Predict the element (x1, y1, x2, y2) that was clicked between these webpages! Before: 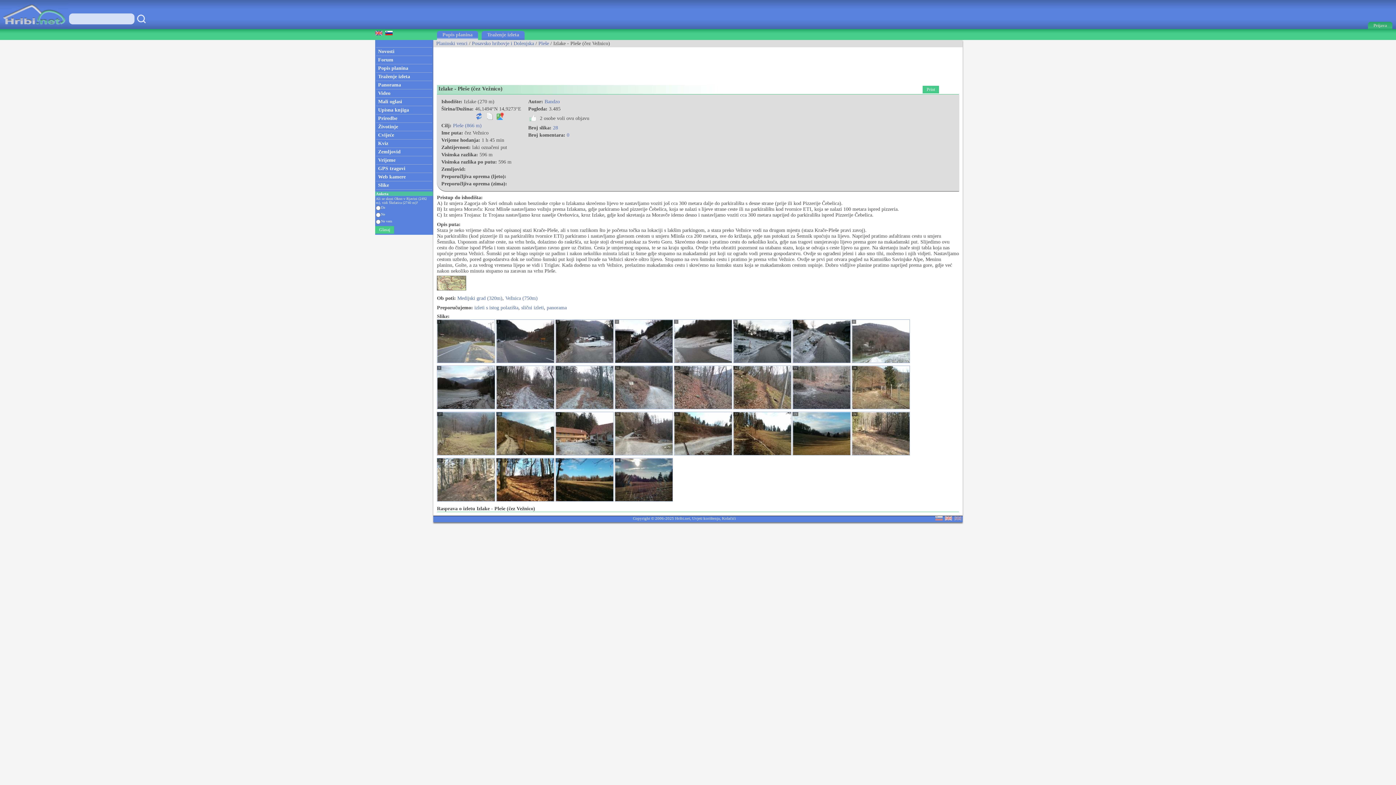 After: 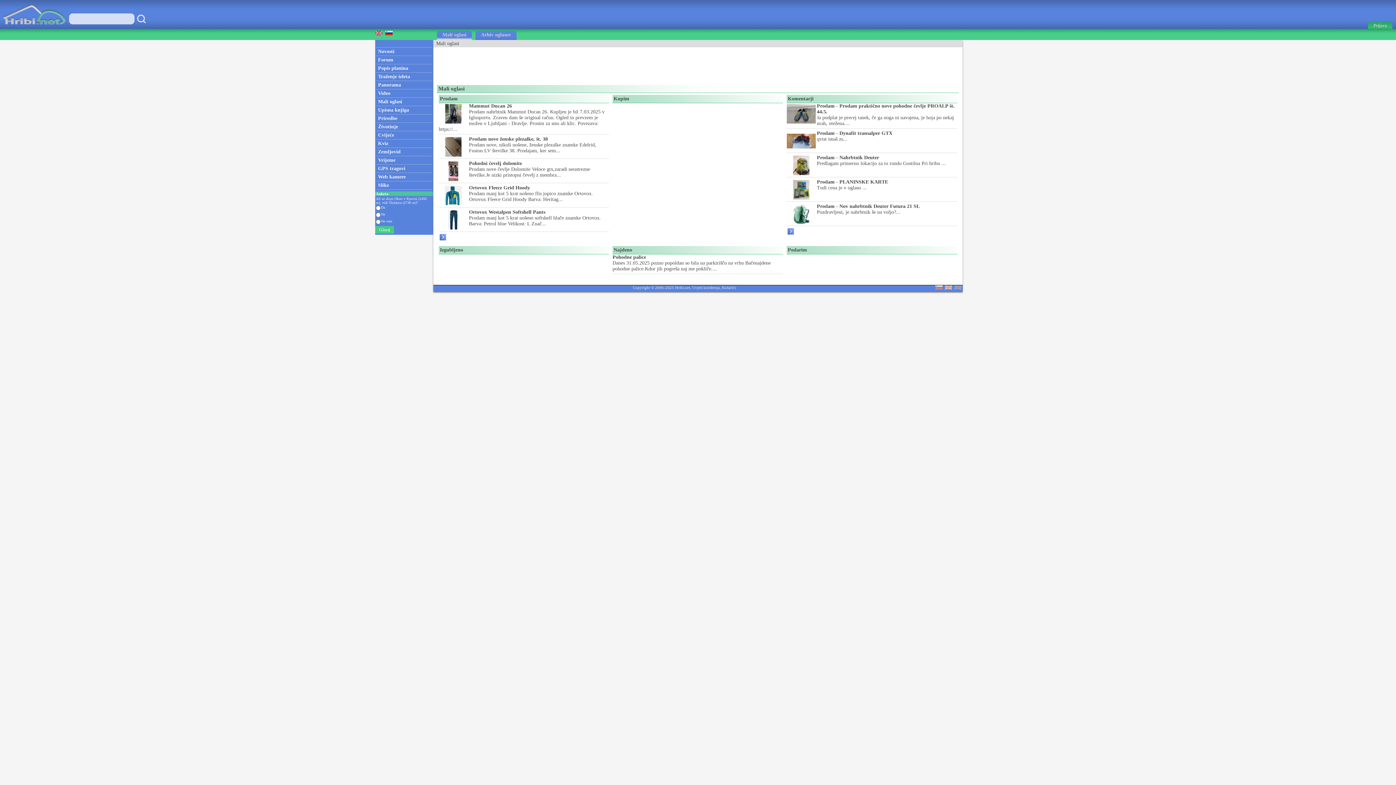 Action: bbox: (375, 97, 433, 105) label: Mali oglasi